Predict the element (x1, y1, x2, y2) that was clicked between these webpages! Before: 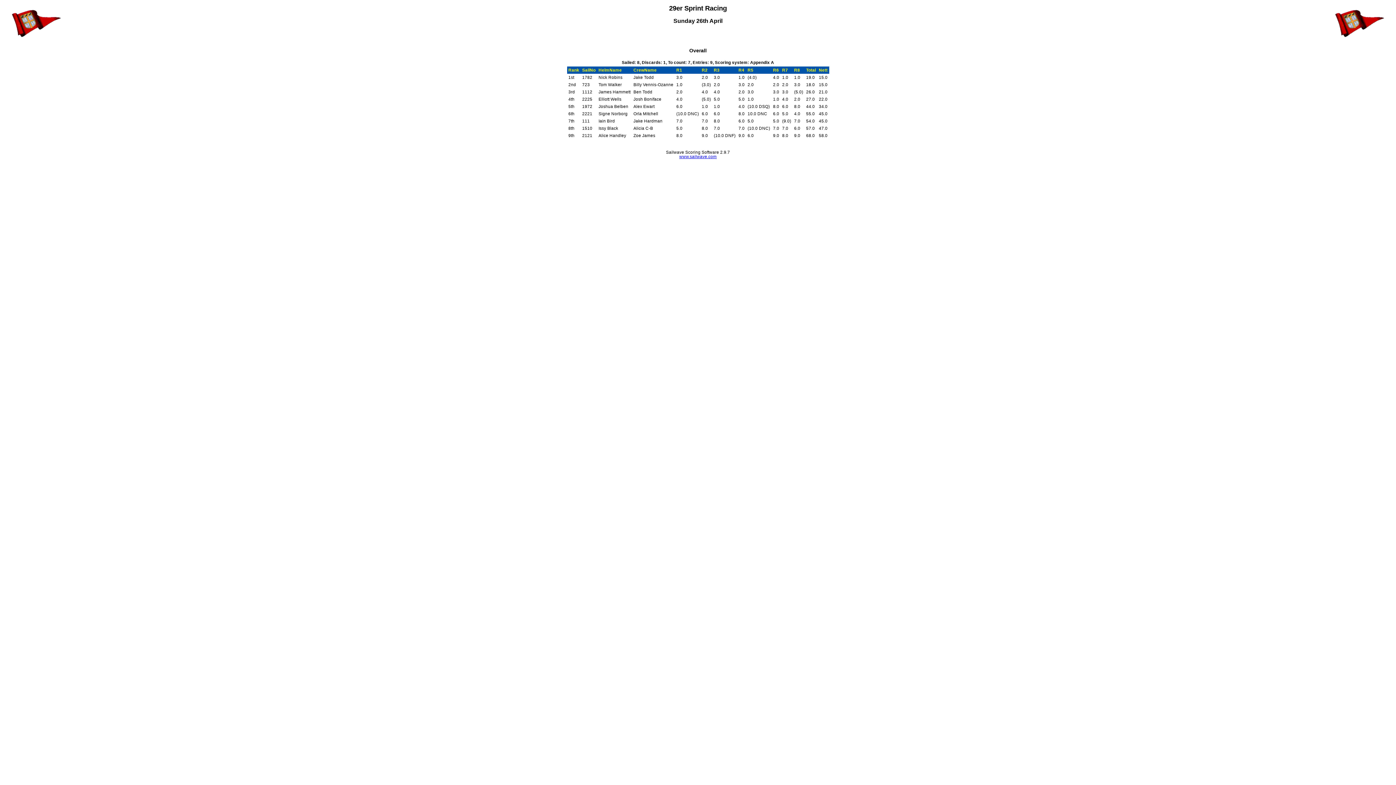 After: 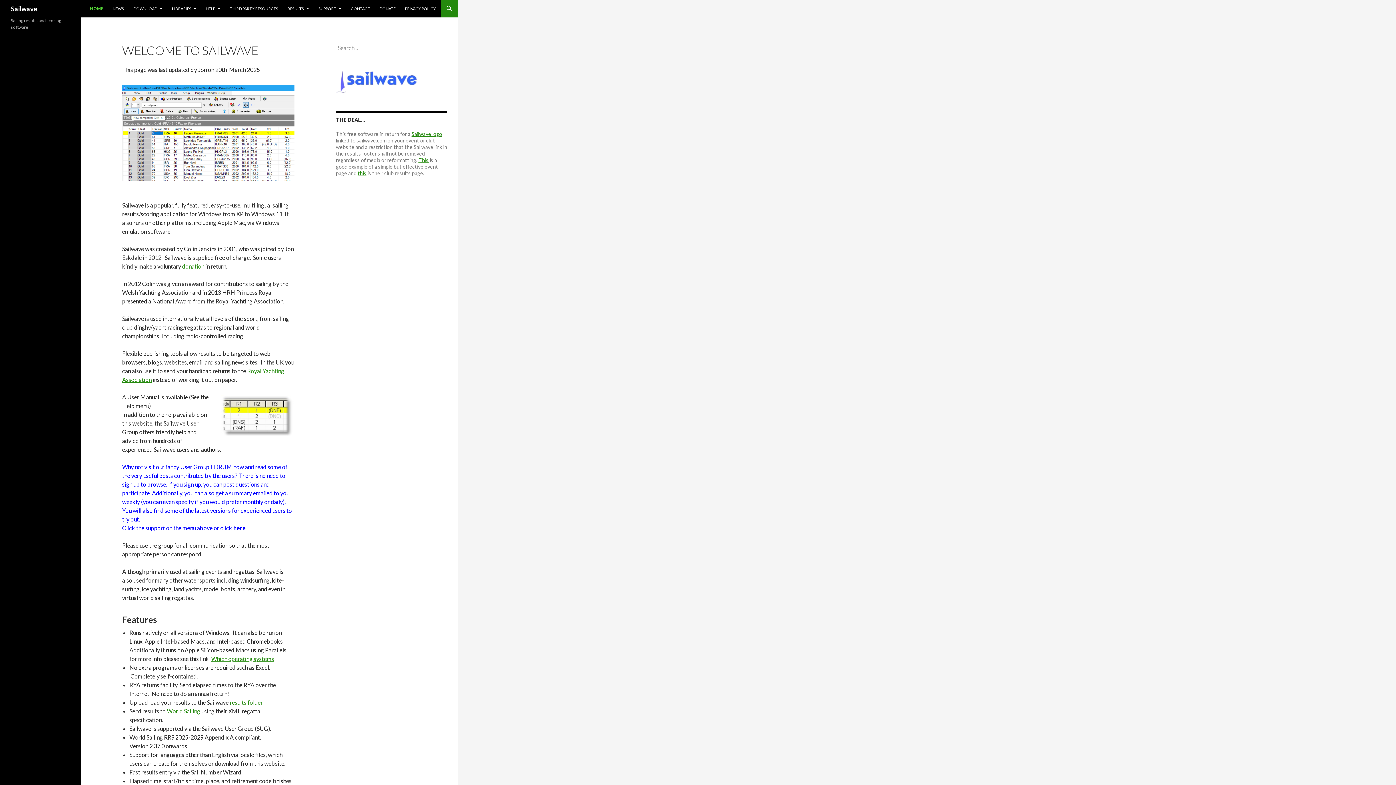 Action: label: www.sailwave.com bbox: (679, 154, 716, 158)